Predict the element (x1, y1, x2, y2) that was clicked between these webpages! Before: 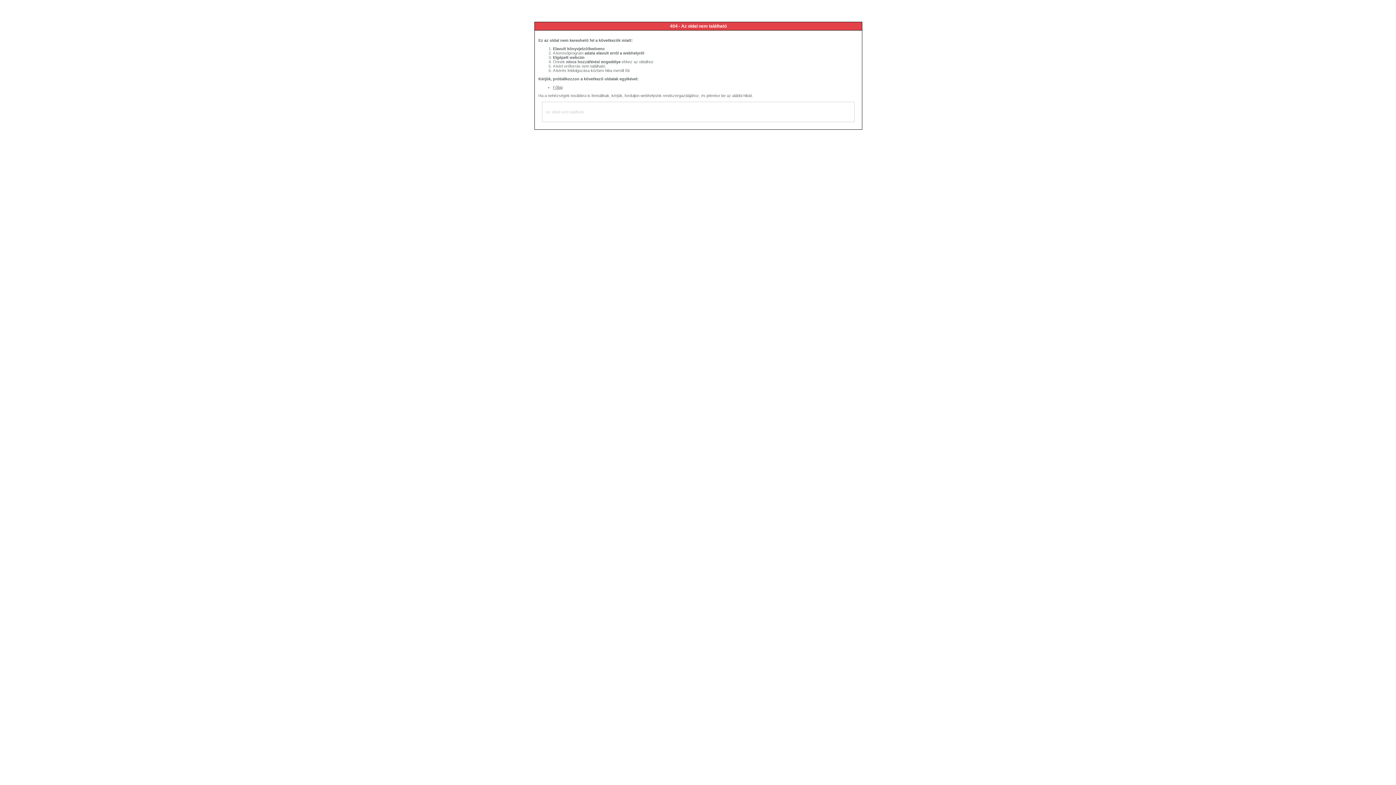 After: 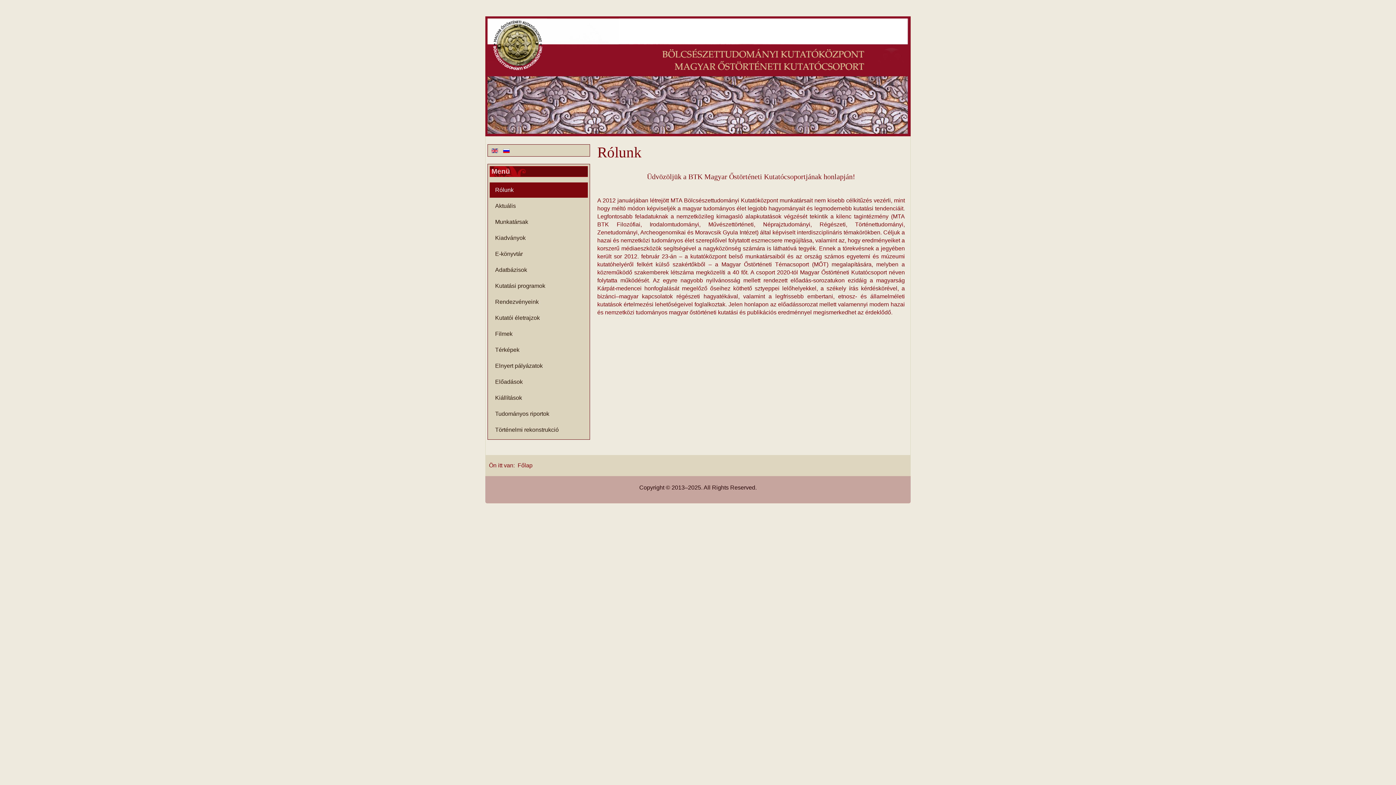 Action: bbox: (553, 85, 562, 89) label: Főlap